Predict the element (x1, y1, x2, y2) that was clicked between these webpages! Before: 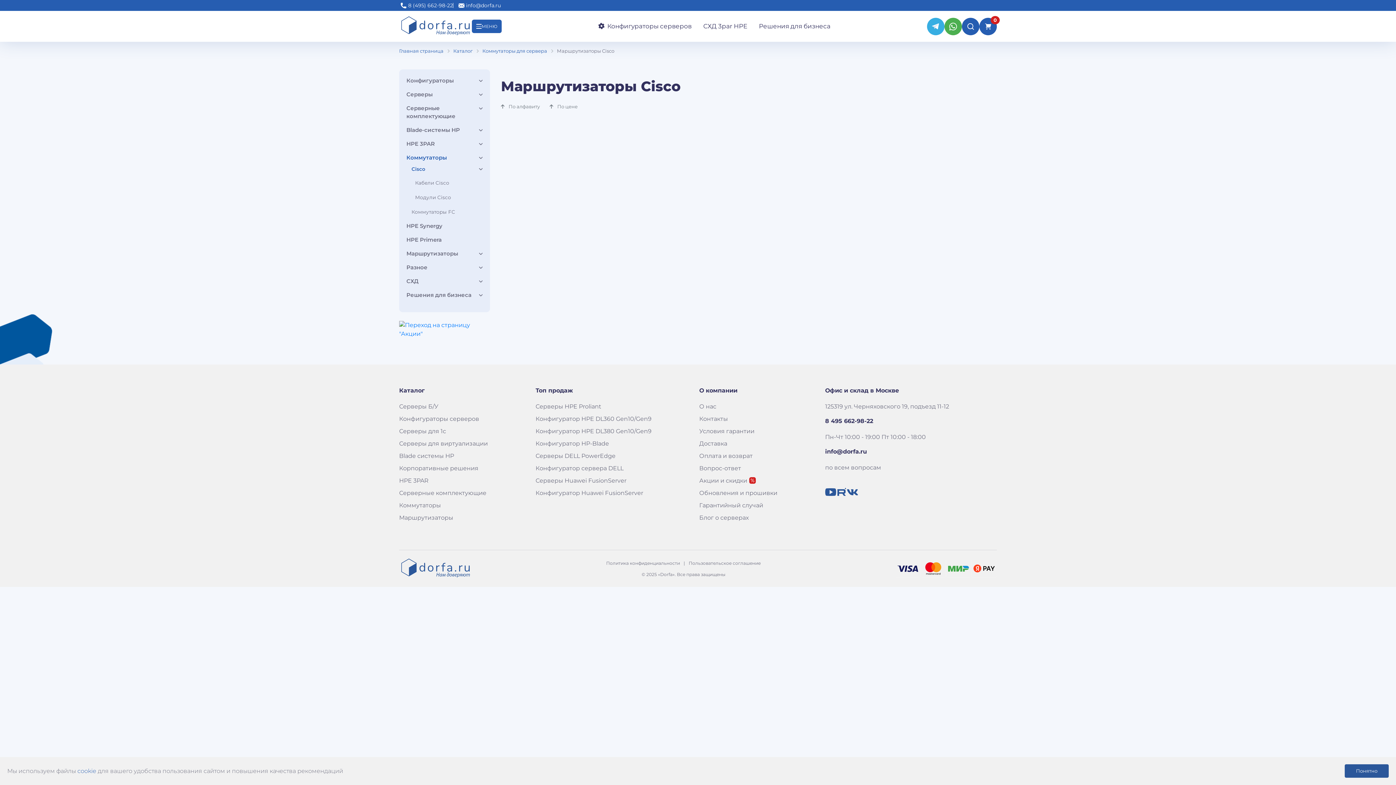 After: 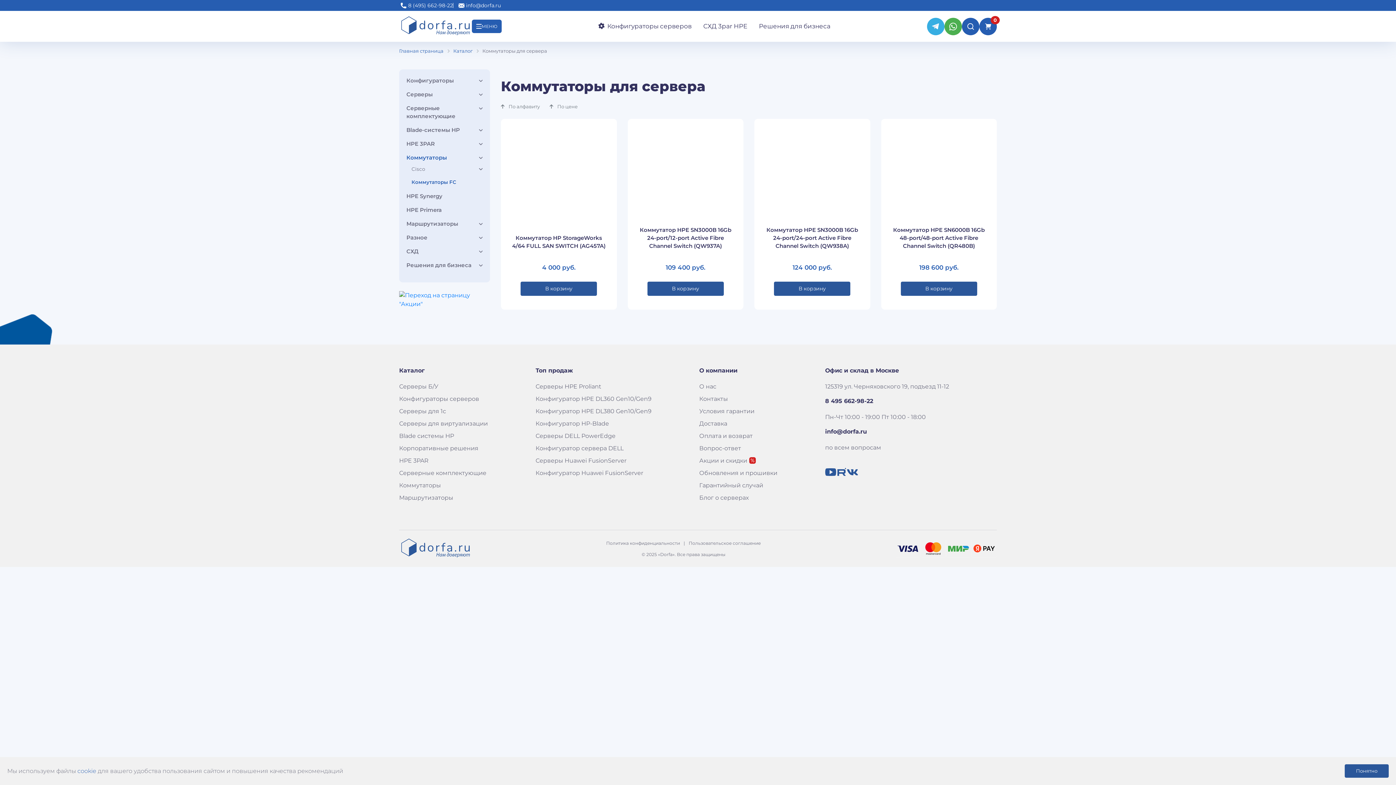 Action: bbox: (410, 207, 482, 216) label: Коммутаторы FC